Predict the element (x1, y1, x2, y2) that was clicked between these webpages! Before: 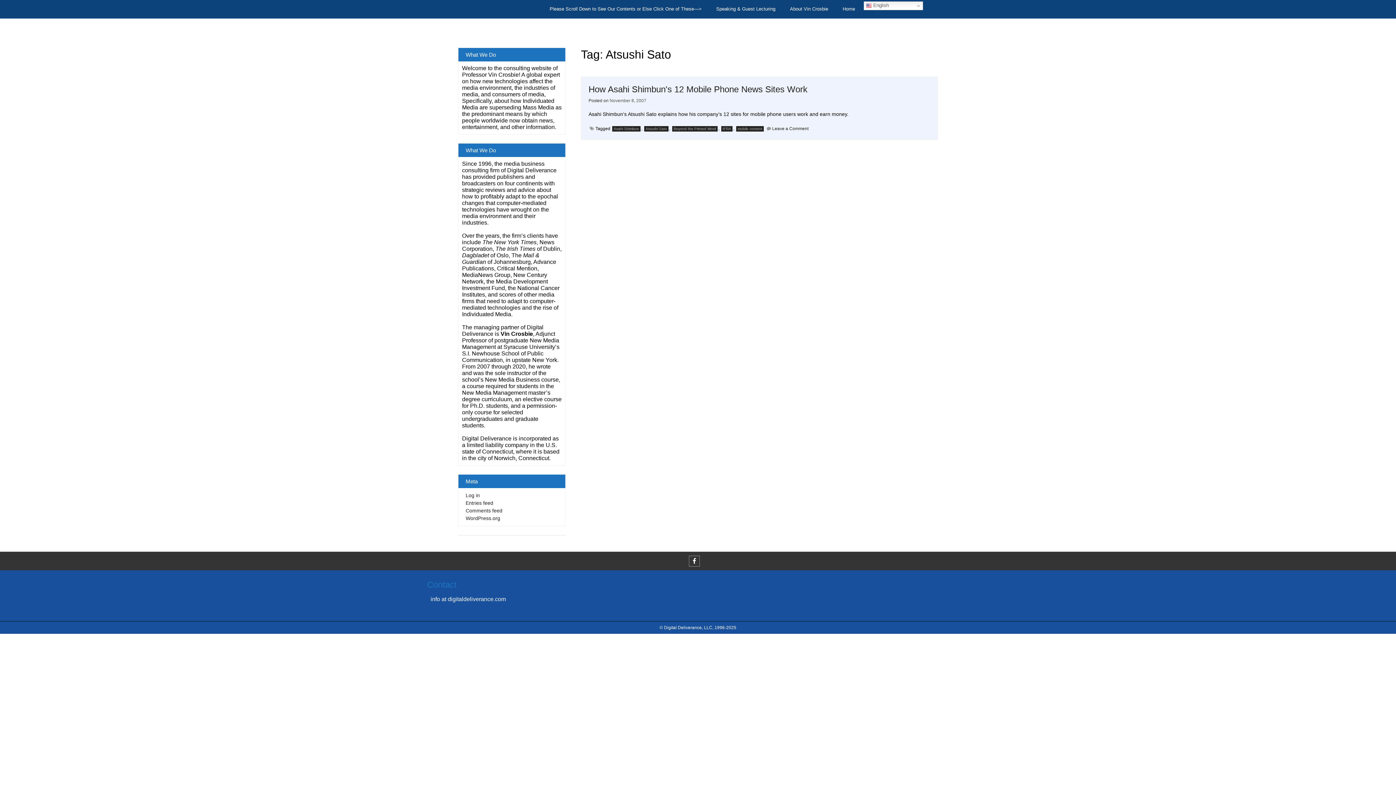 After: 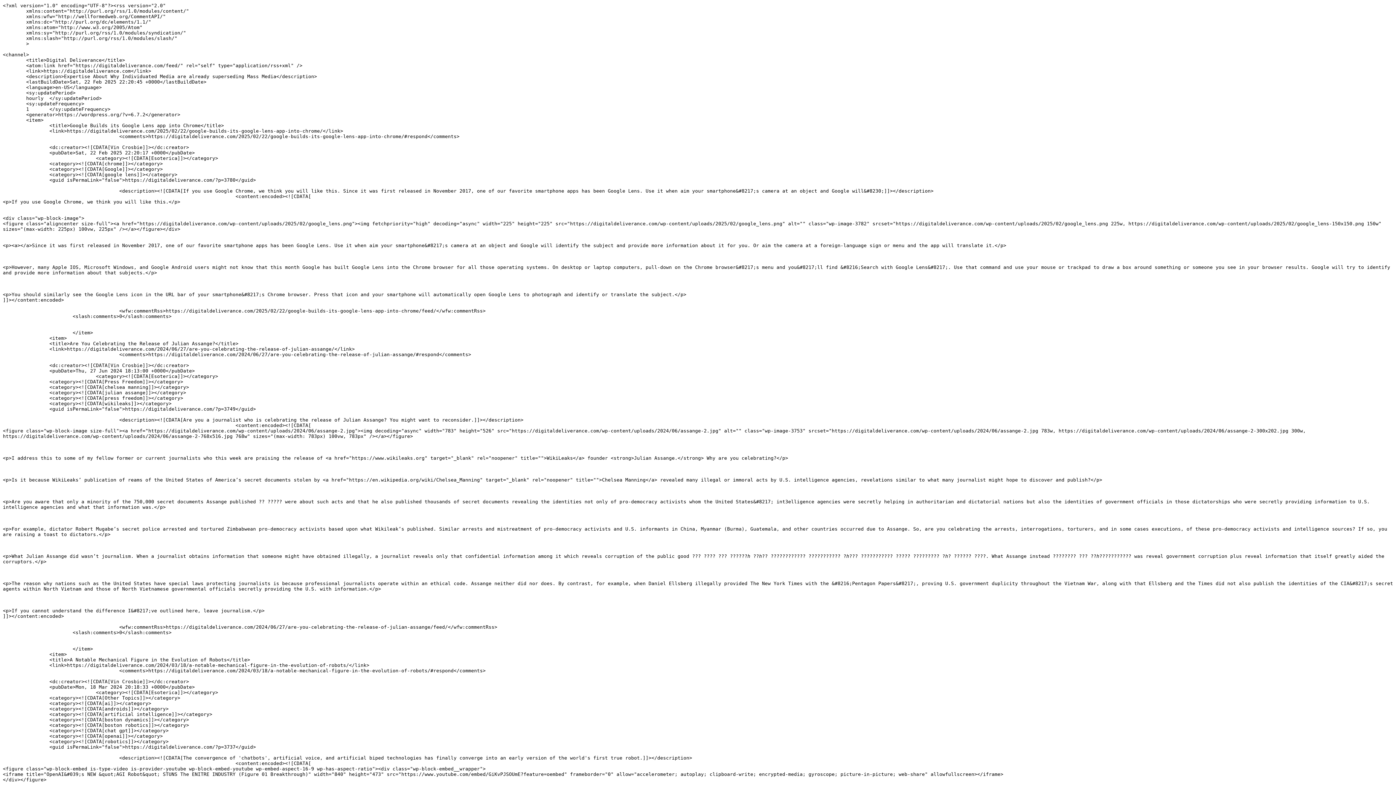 Action: label: Entries feed bbox: (465, 500, 493, 506)